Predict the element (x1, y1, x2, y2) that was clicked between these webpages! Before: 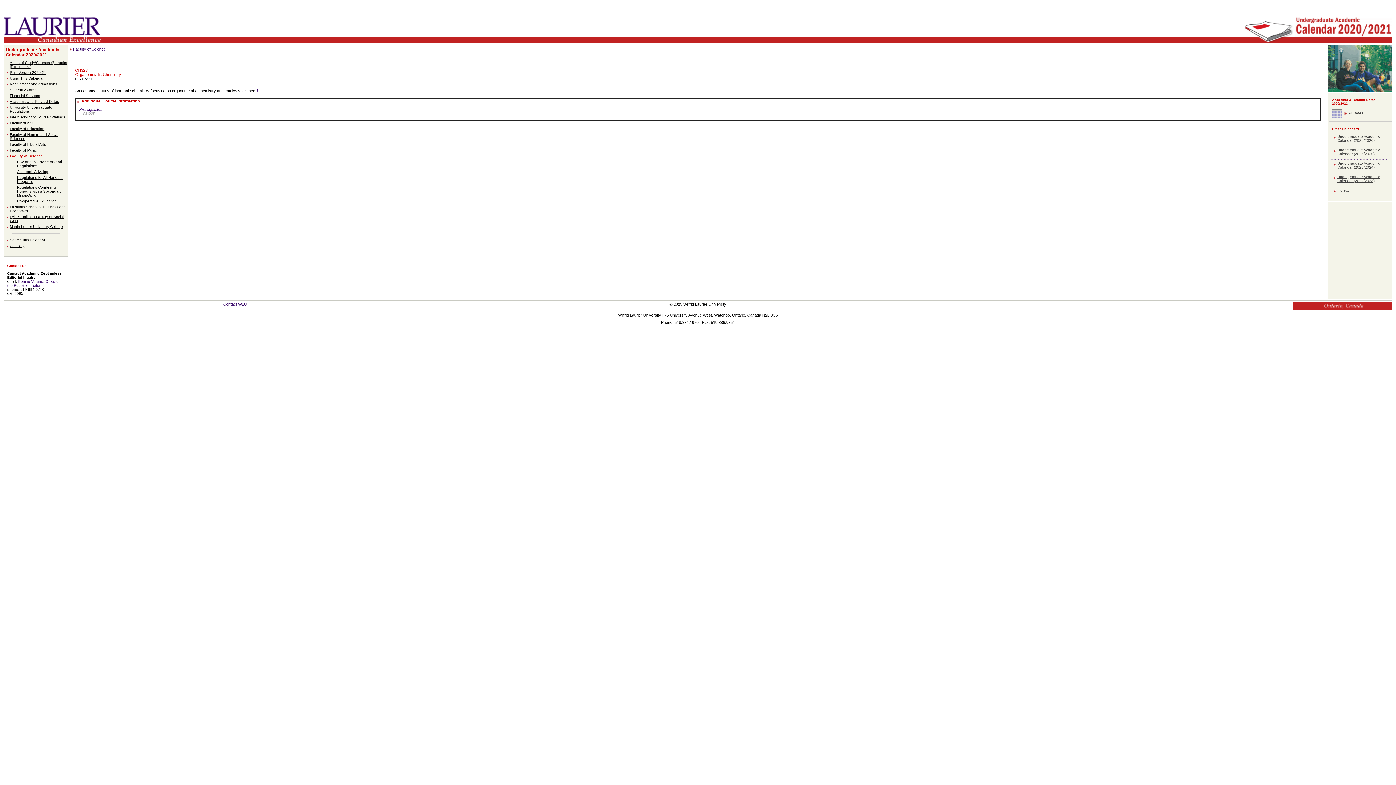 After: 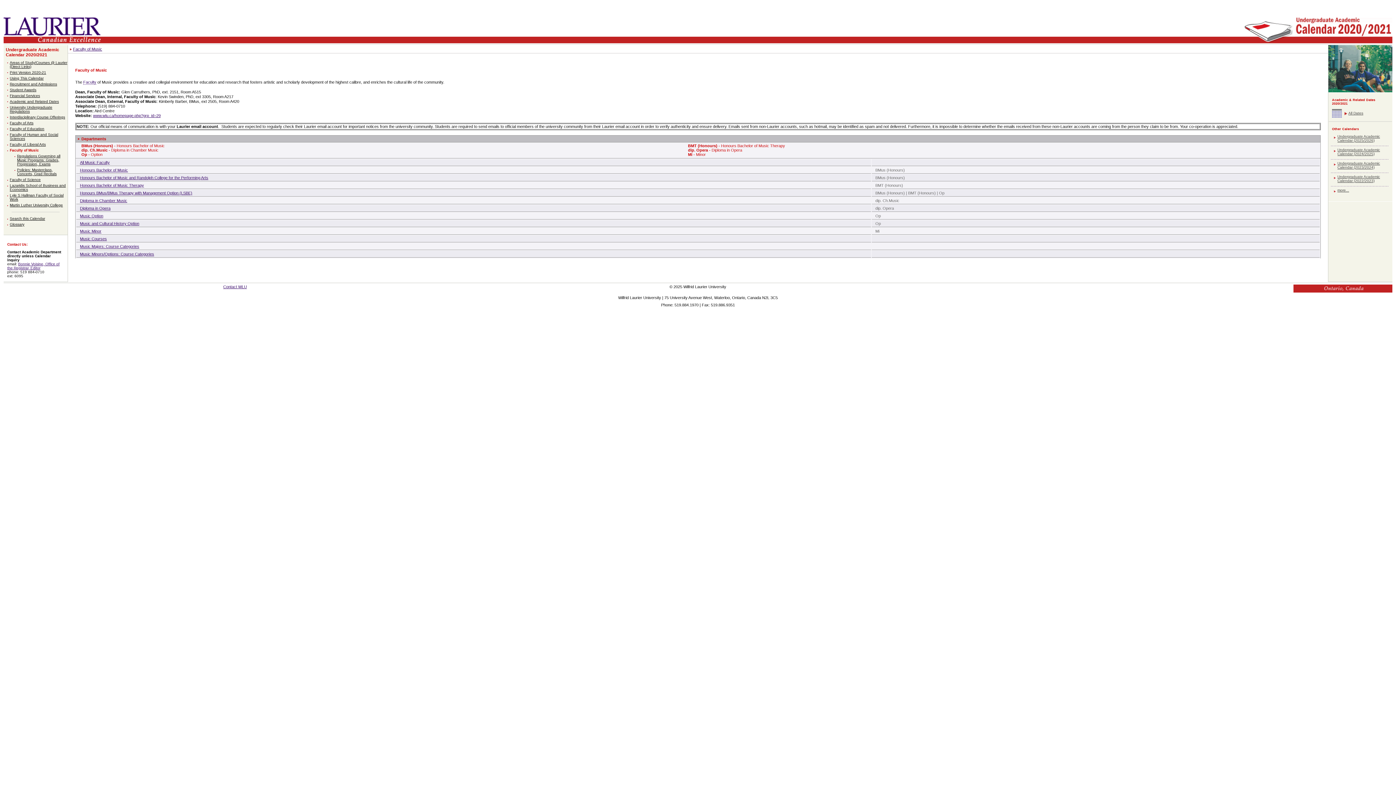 Action: bbox: (9, 148, 36, 152) label: Faculty of Music